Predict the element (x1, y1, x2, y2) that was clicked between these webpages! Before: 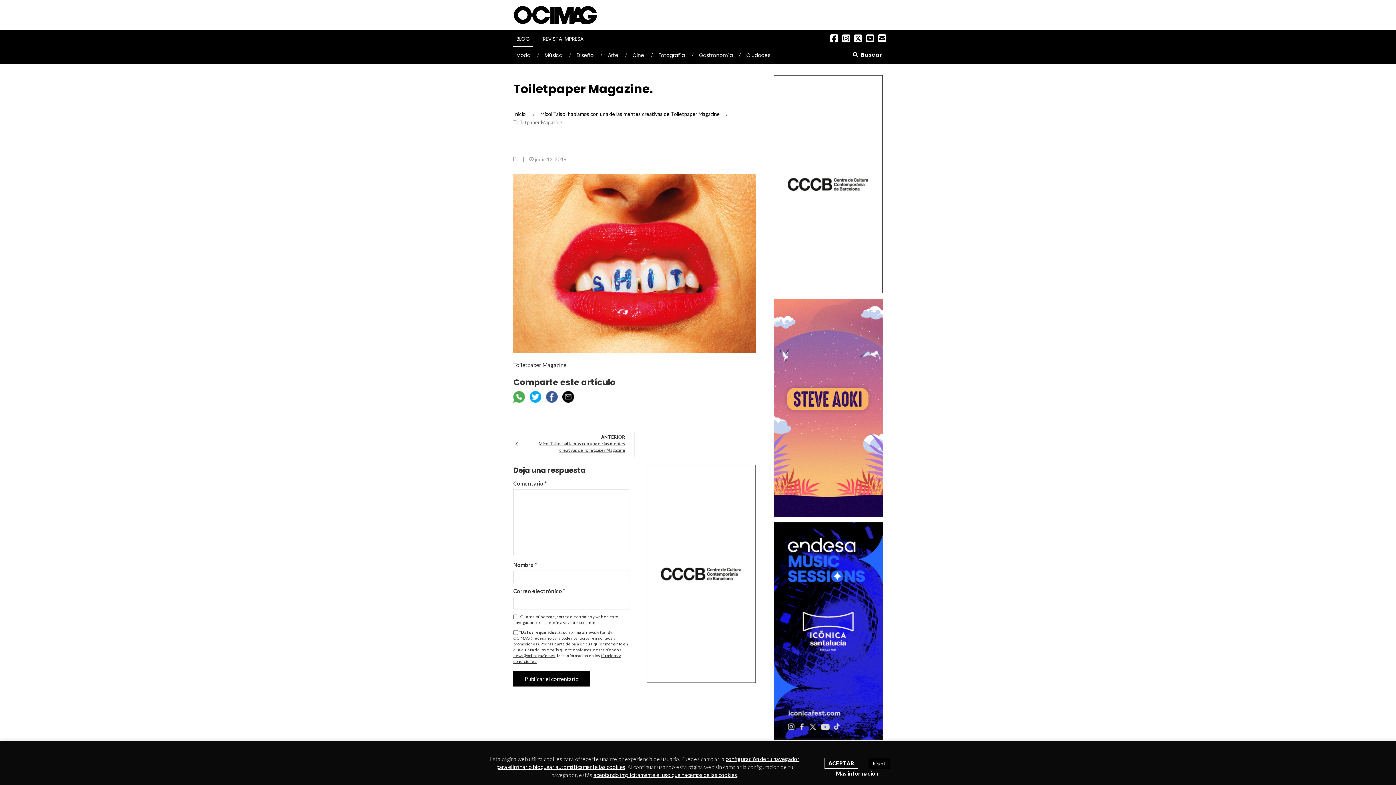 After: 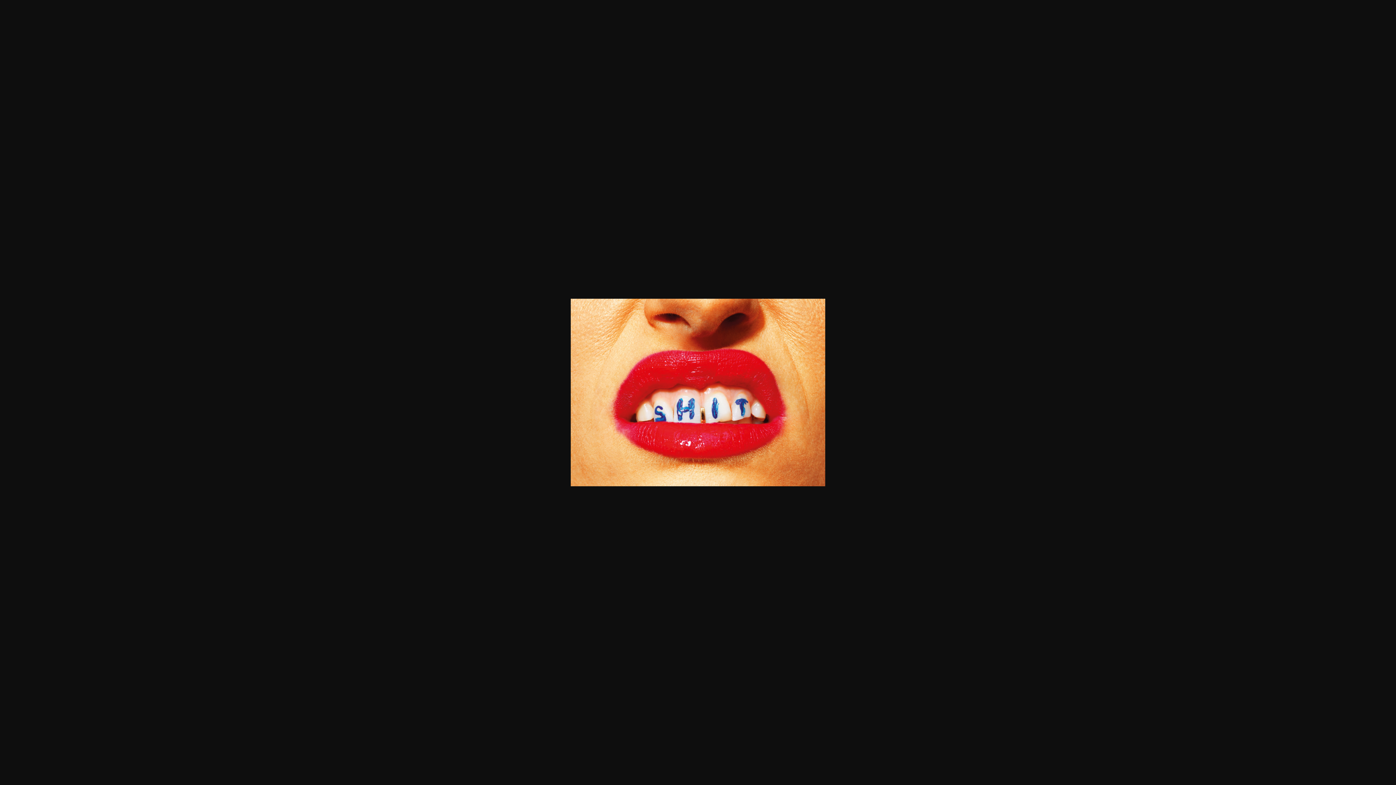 Action: bbox: (513, 259, 756, 266)